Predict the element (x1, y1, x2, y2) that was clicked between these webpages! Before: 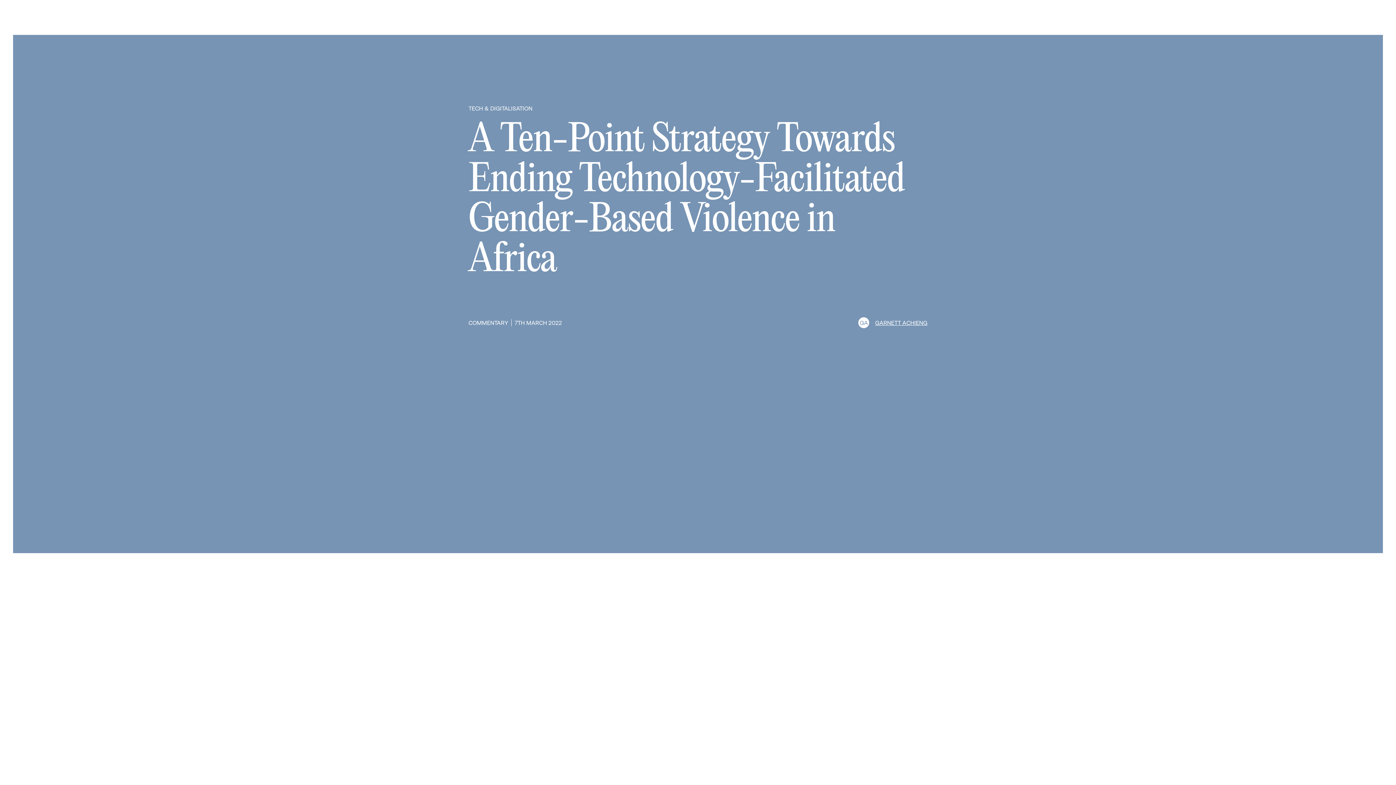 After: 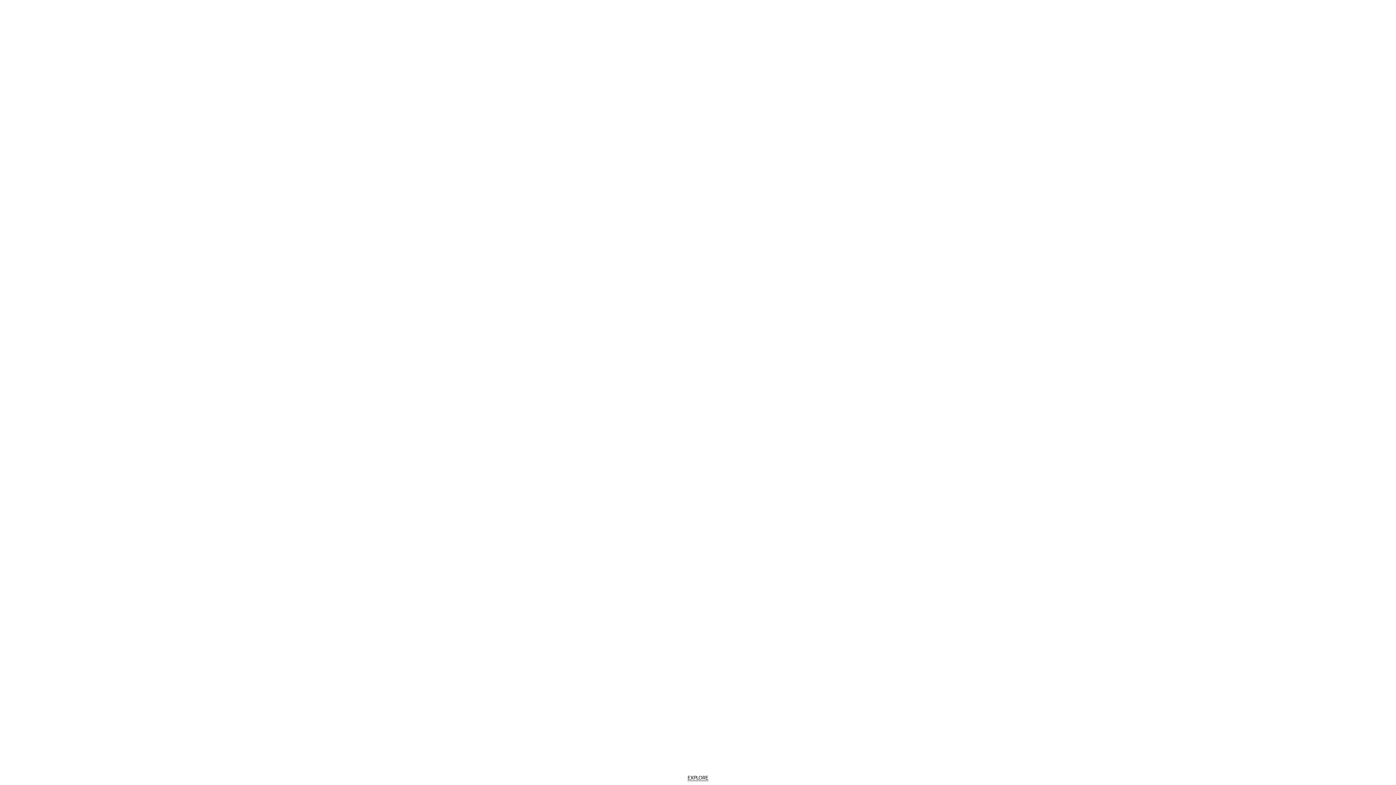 Action: bbox: (468, 104, 927, 120) label: TECH & DIGITALISATION